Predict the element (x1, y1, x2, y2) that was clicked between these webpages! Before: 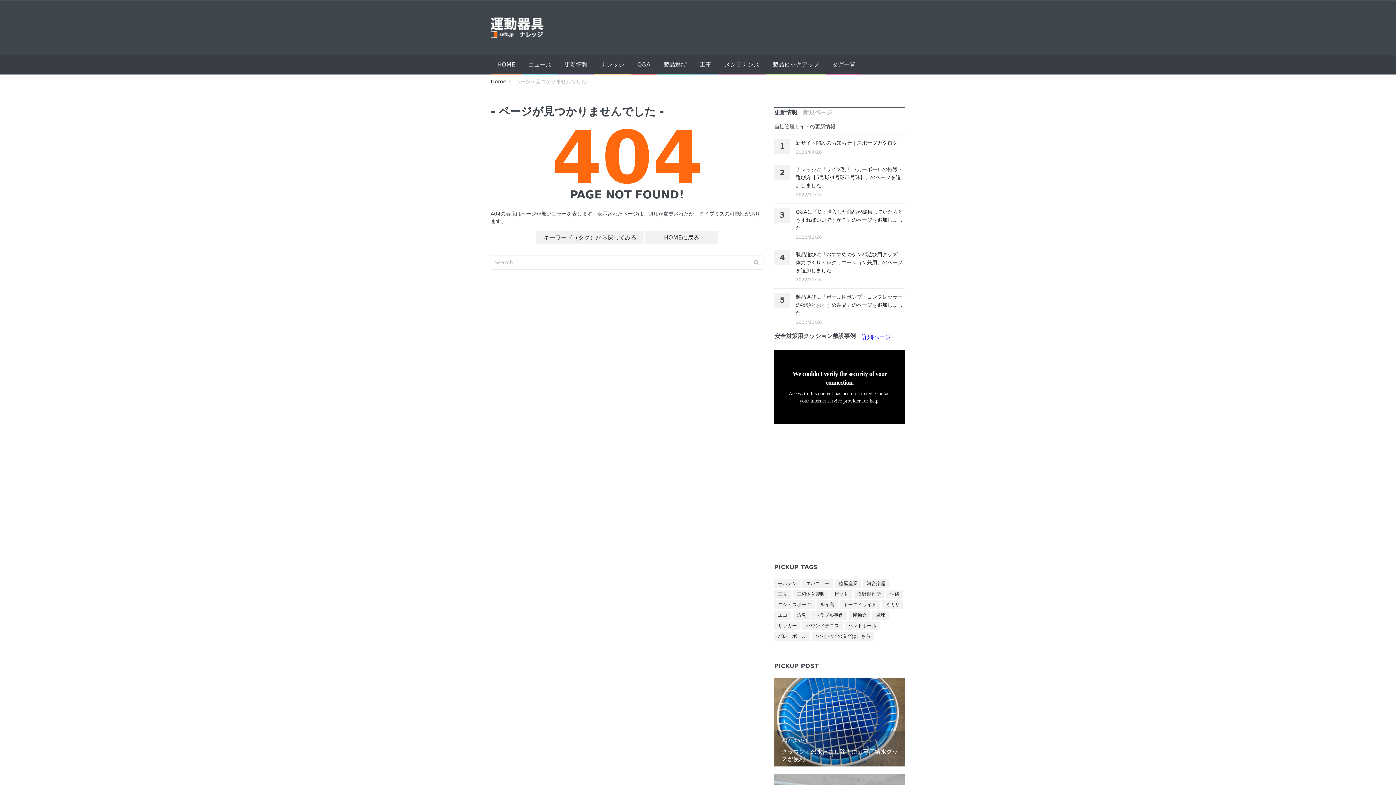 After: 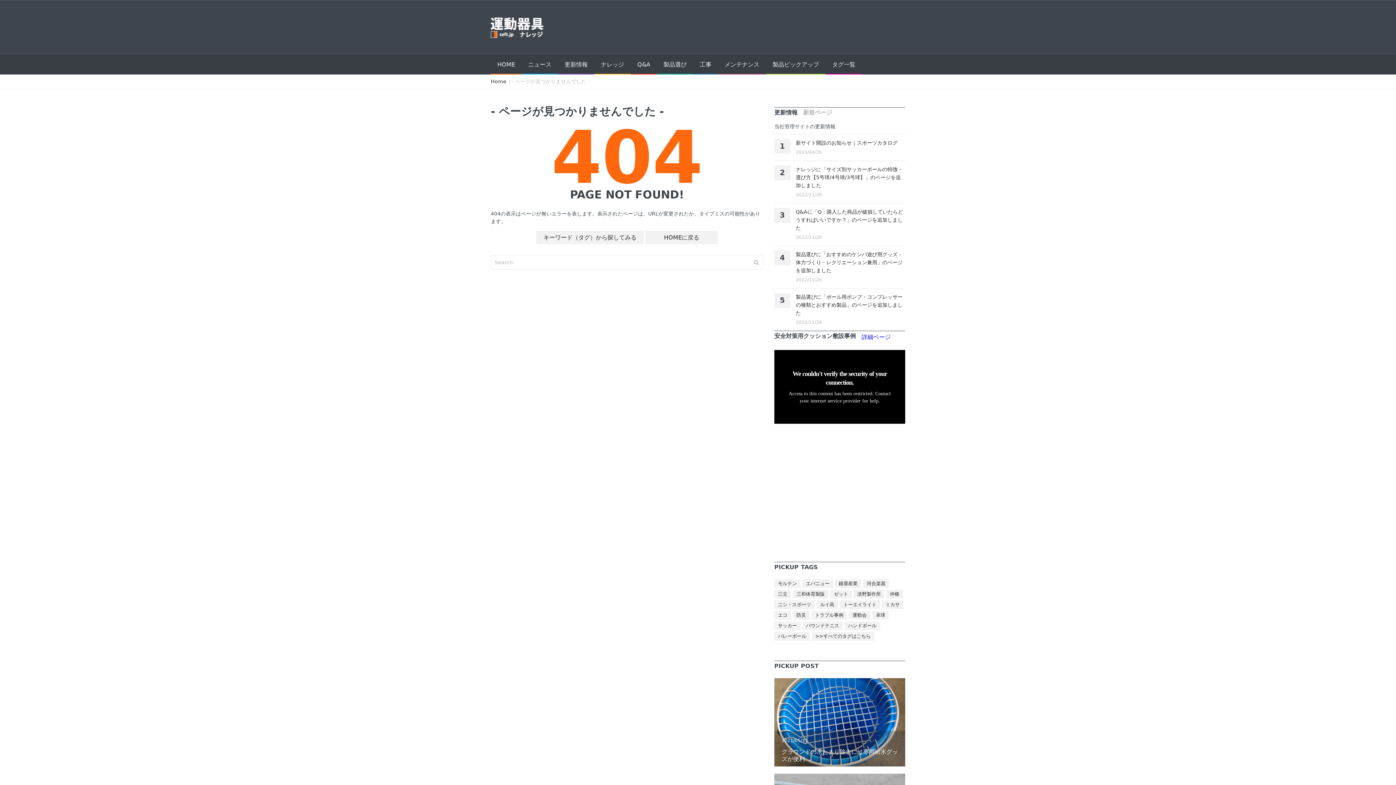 Action: label: HOMEに戻る bbox: (645, 230, 718, 244)